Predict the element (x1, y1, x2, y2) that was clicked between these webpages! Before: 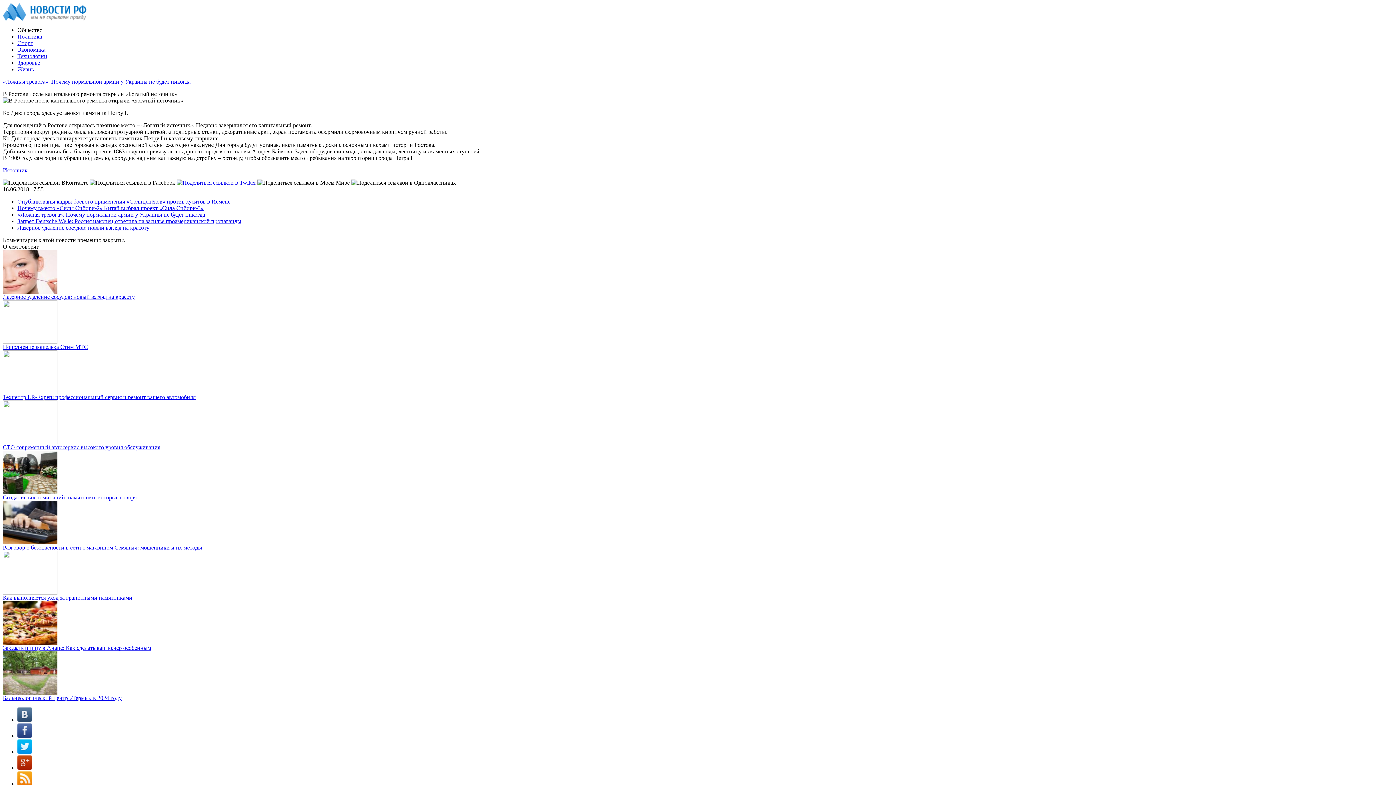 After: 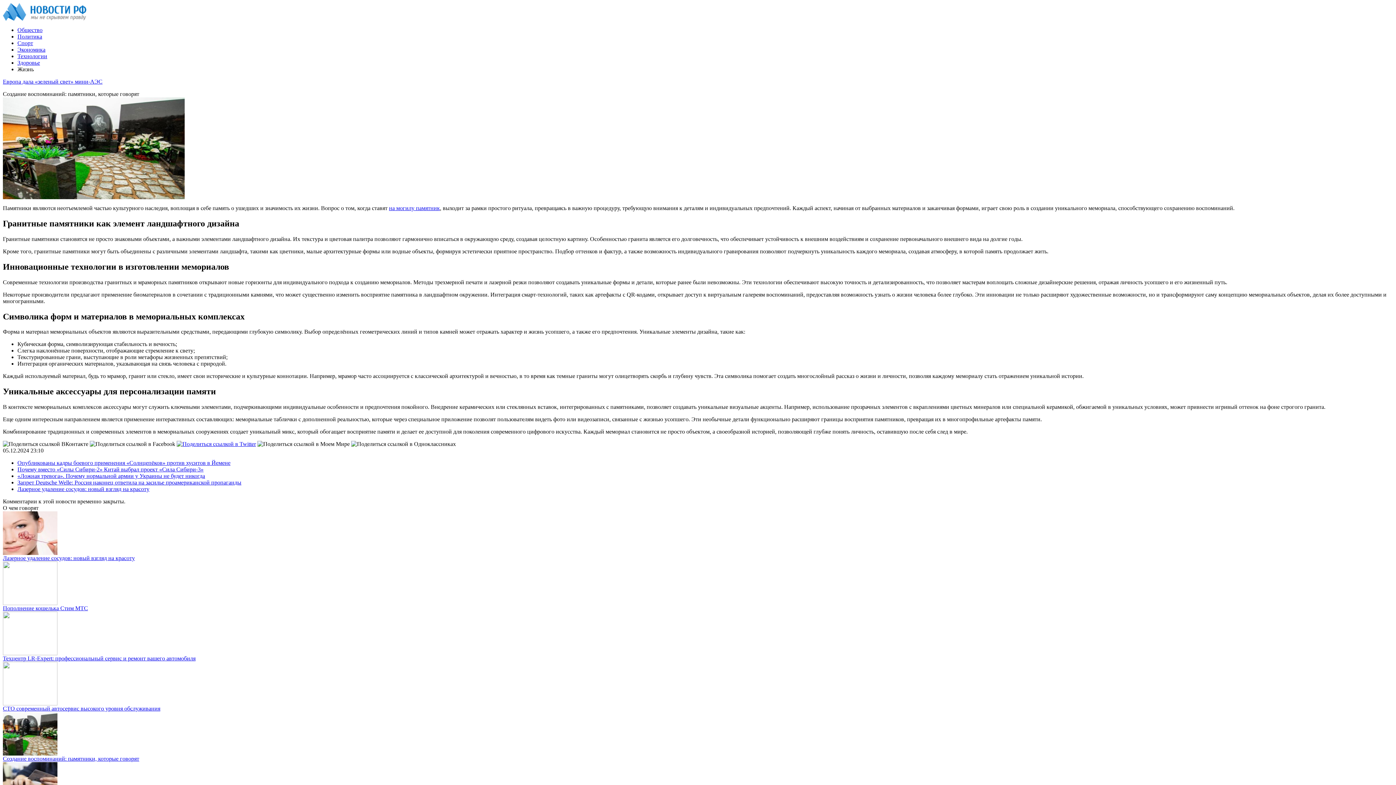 Action: bbox: (2, 489, 57, 495)